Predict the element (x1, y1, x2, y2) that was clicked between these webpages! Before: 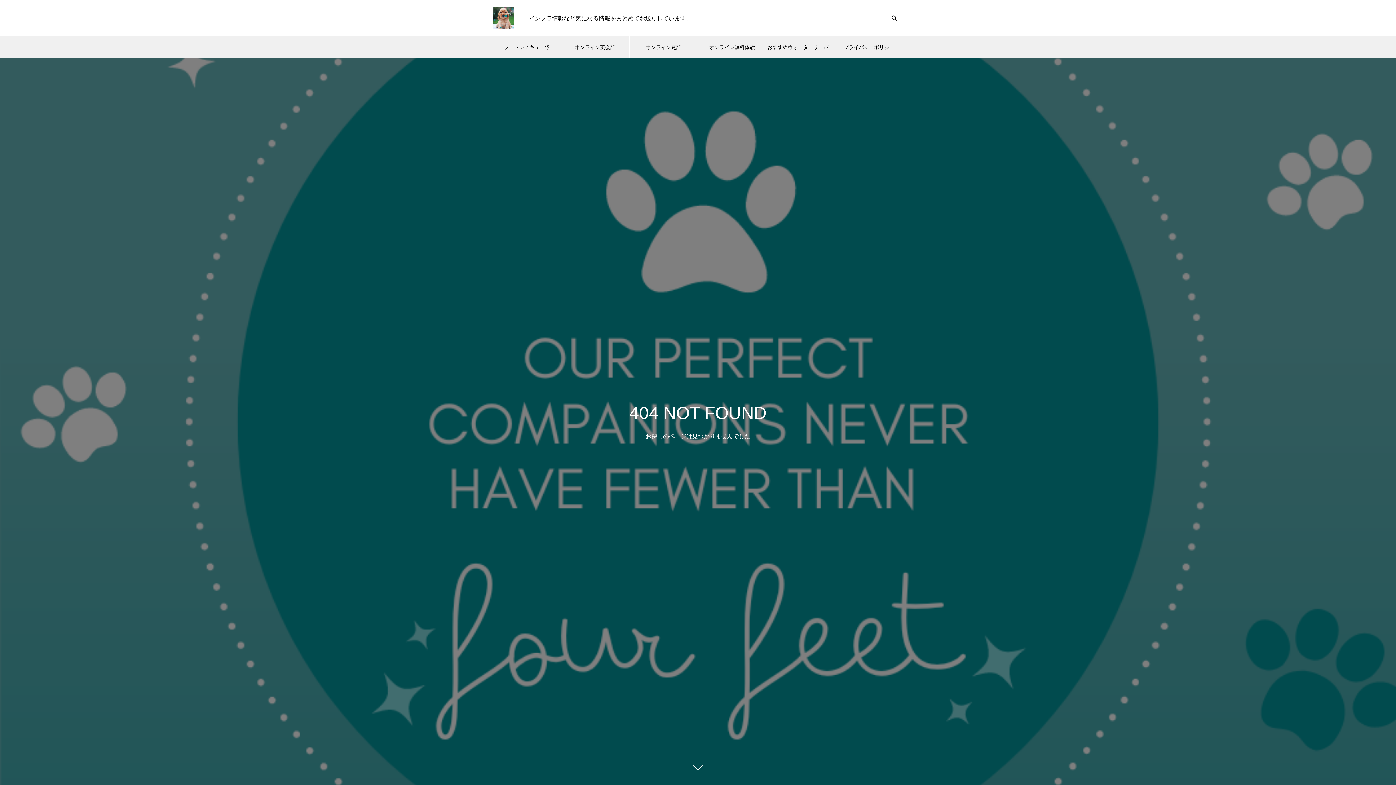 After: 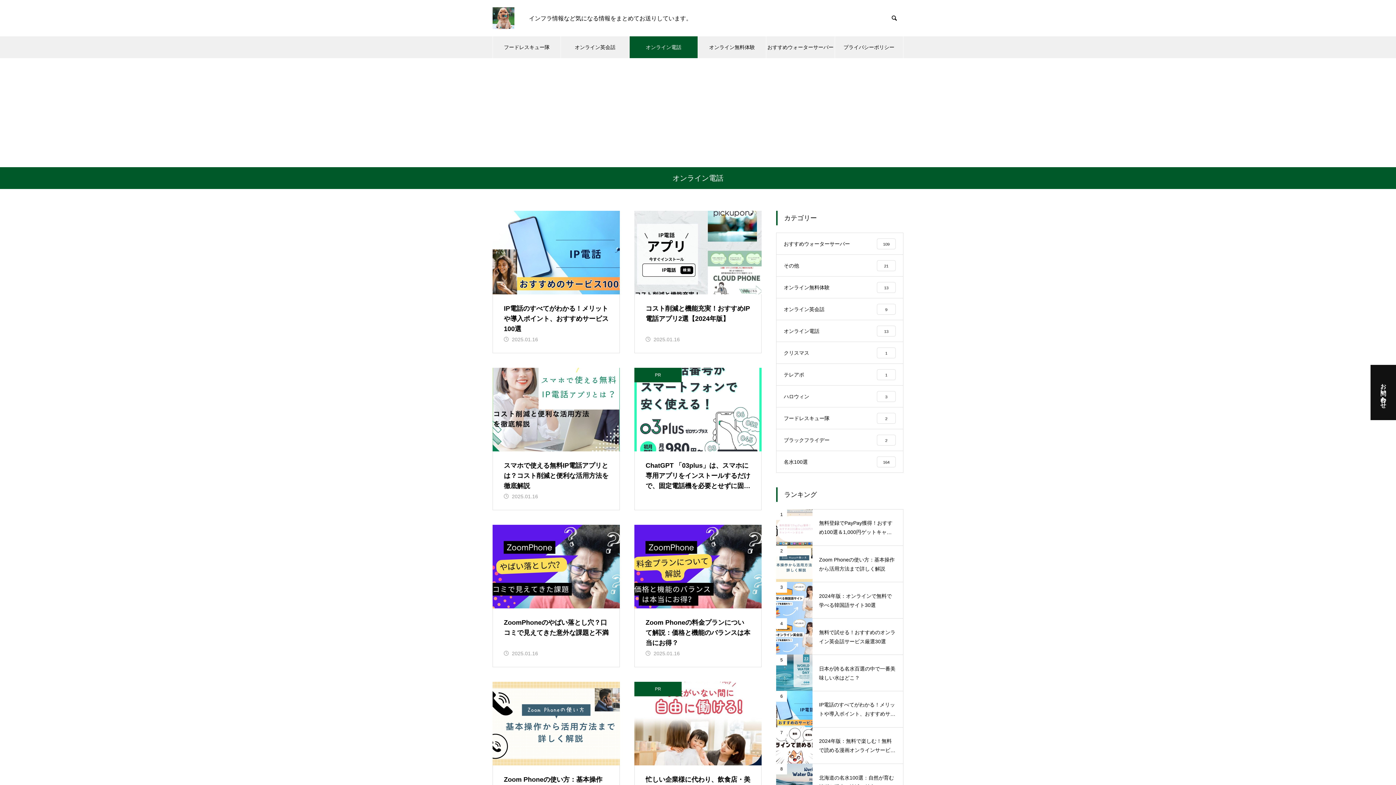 Action: label: オンライン電話 bbox: (629, 36, 698, 58)